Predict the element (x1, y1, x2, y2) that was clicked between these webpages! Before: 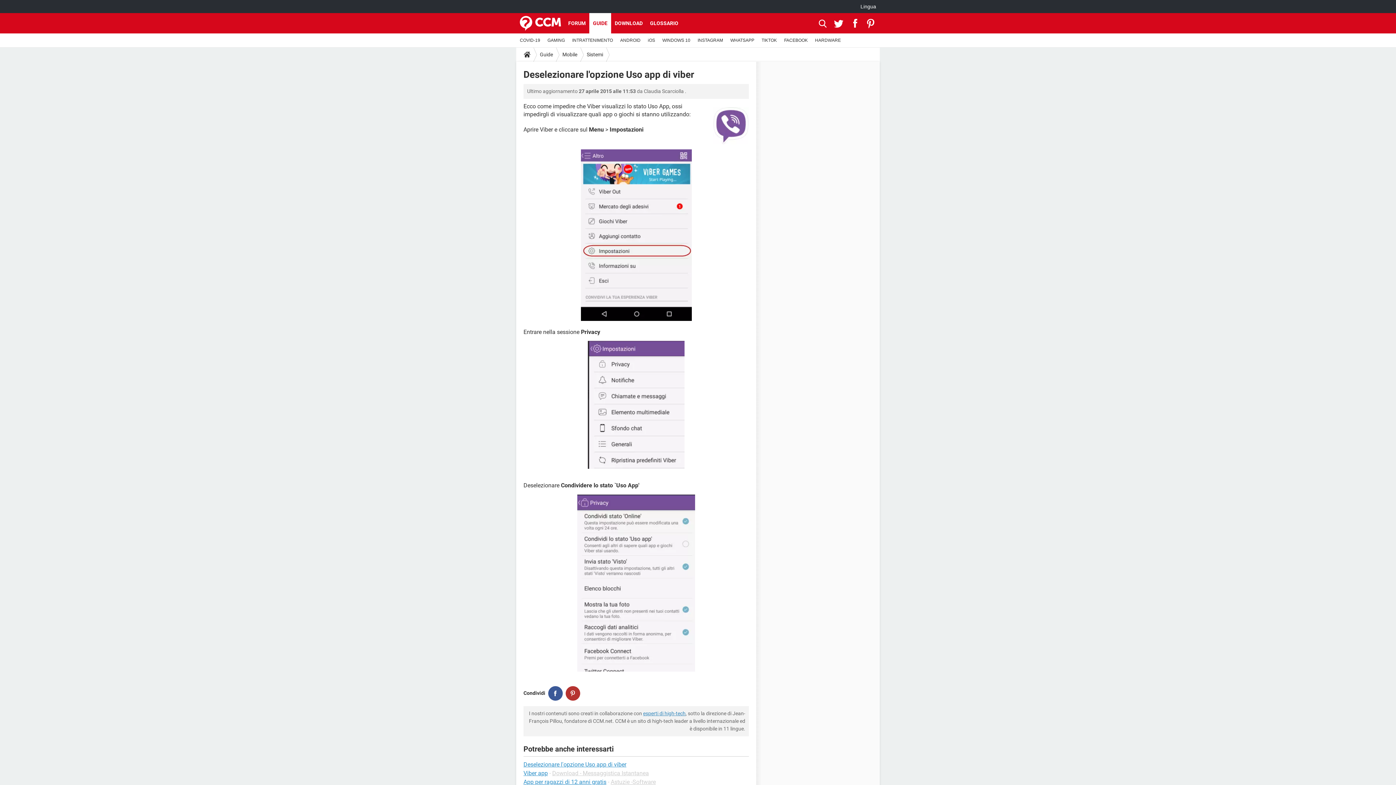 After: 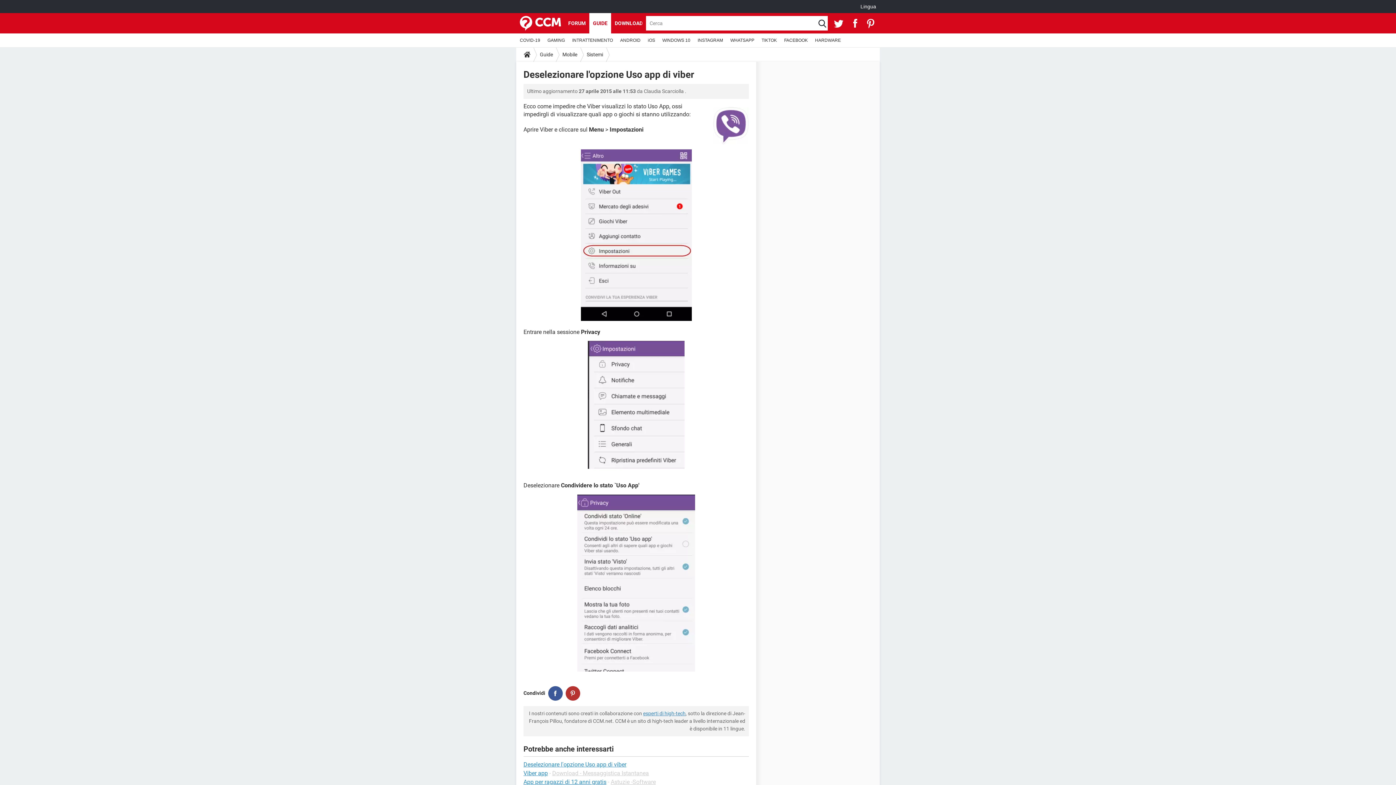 Action: bbox: (818, 13, 826, 33)